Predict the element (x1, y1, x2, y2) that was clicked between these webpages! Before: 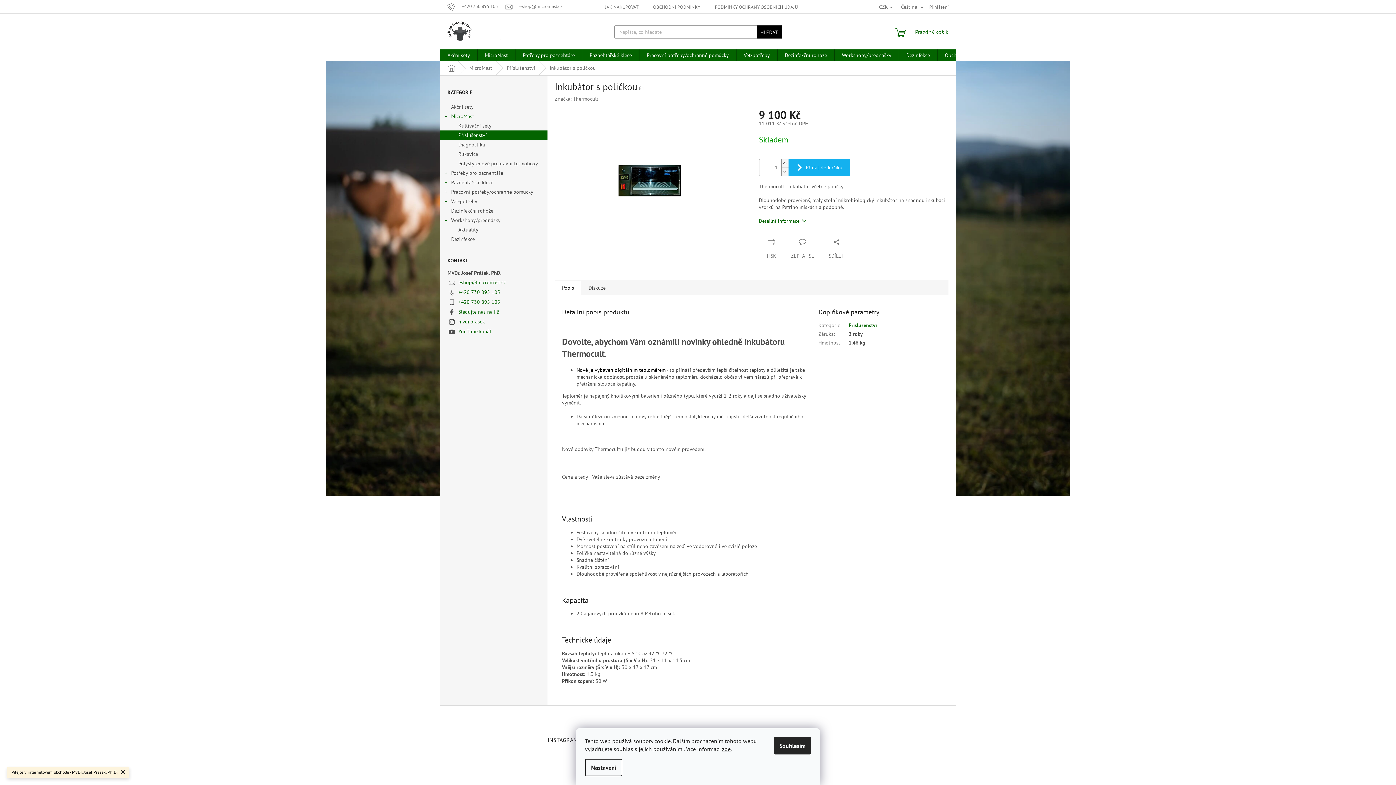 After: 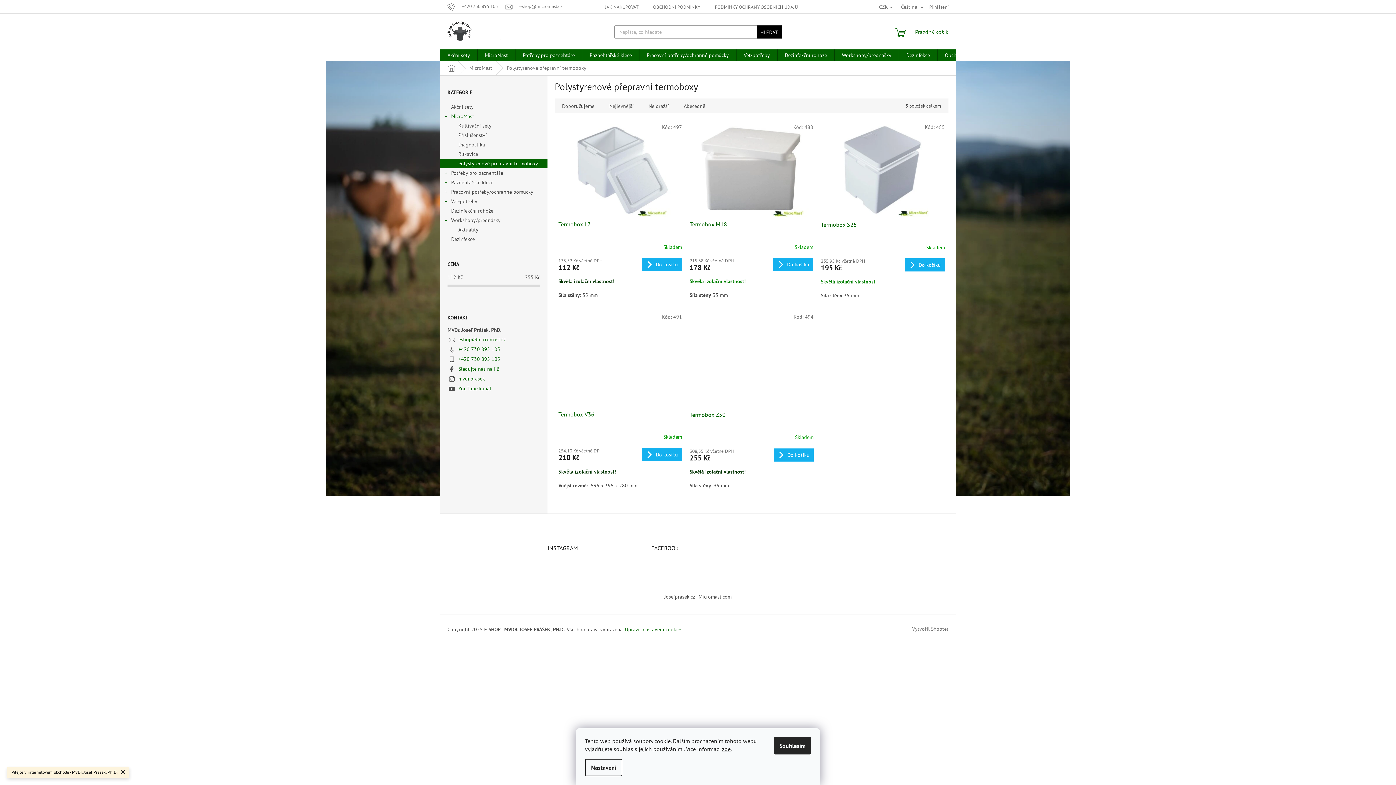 Action: bbox: (440, 158, 547, 168) label: Polystyrenové přepravní termoboxy